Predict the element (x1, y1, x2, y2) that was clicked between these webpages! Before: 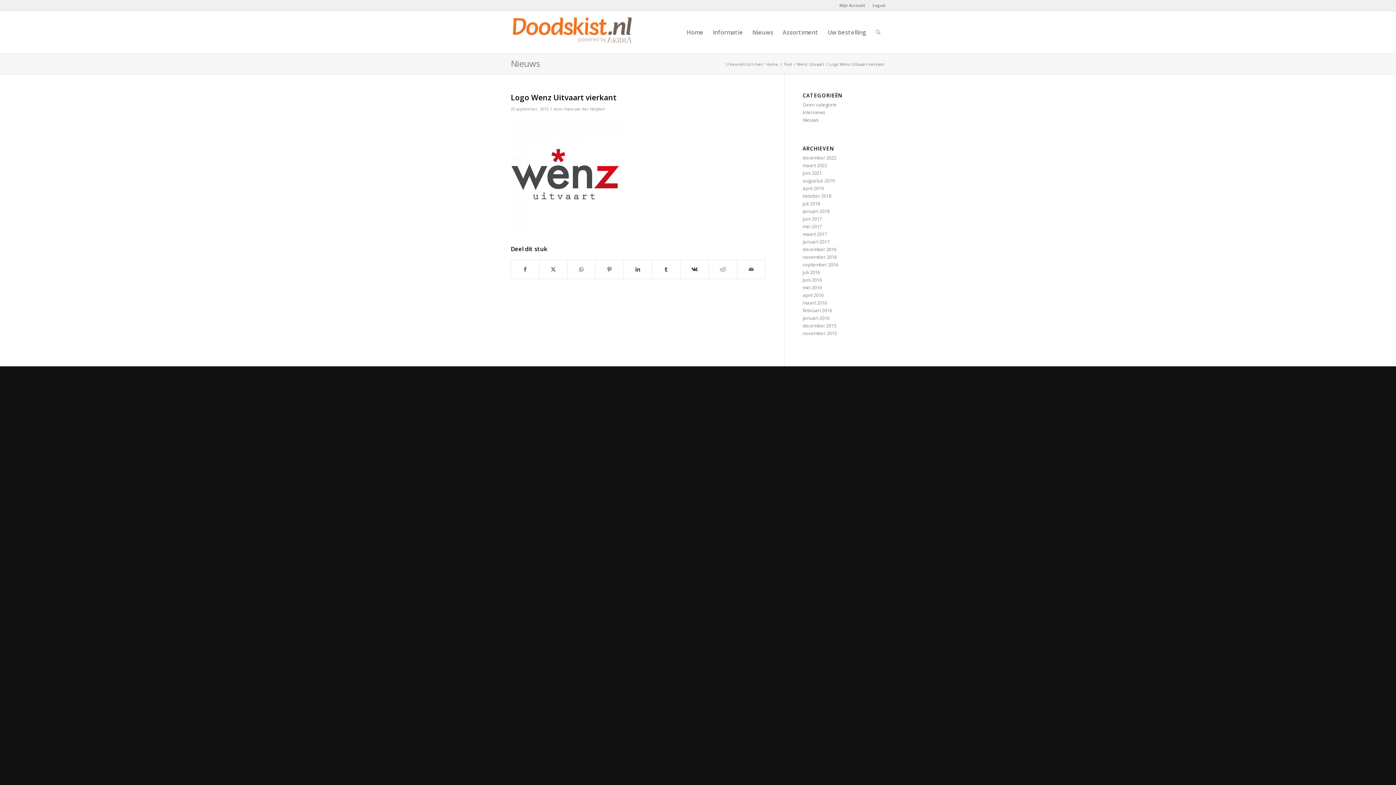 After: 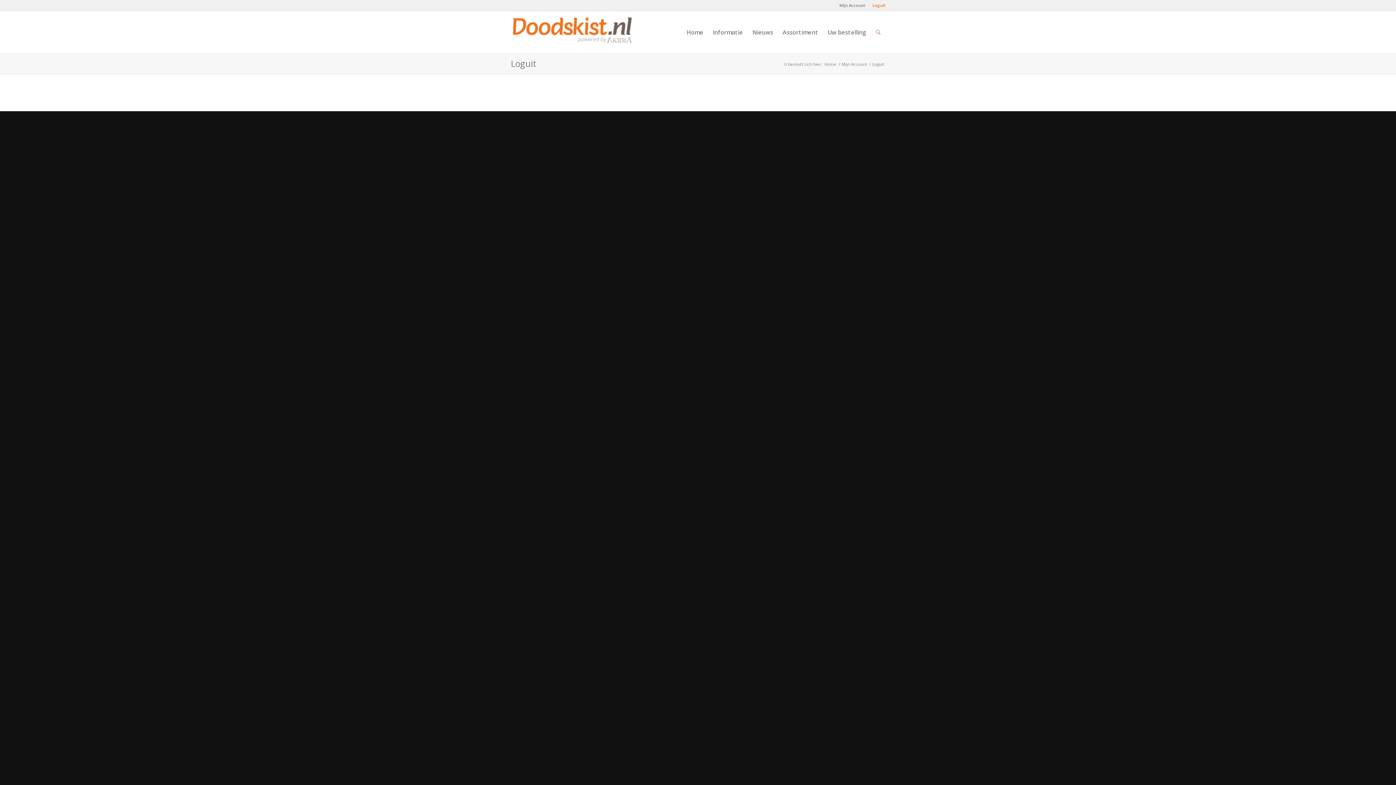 Action: label: Loguit bbox: (872, 0, 885, 10)